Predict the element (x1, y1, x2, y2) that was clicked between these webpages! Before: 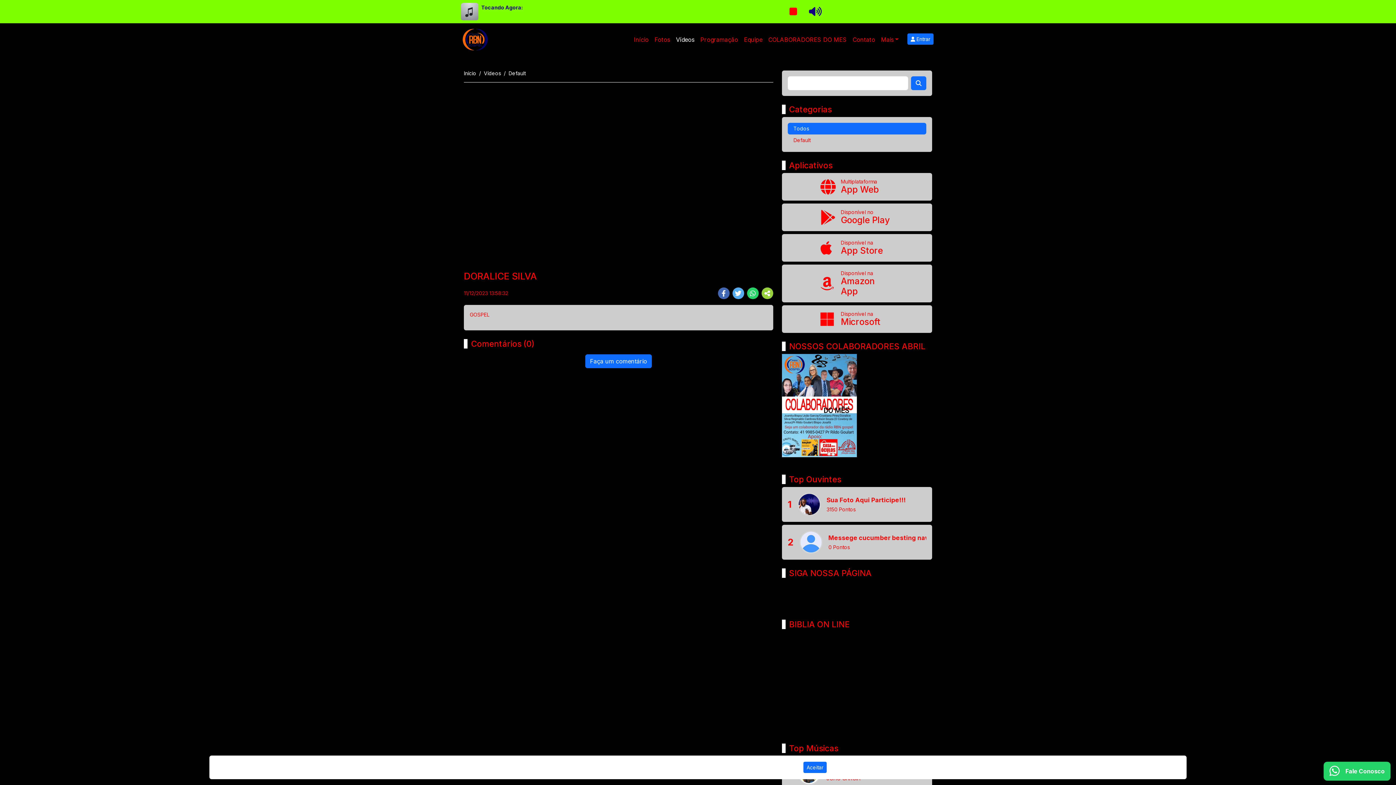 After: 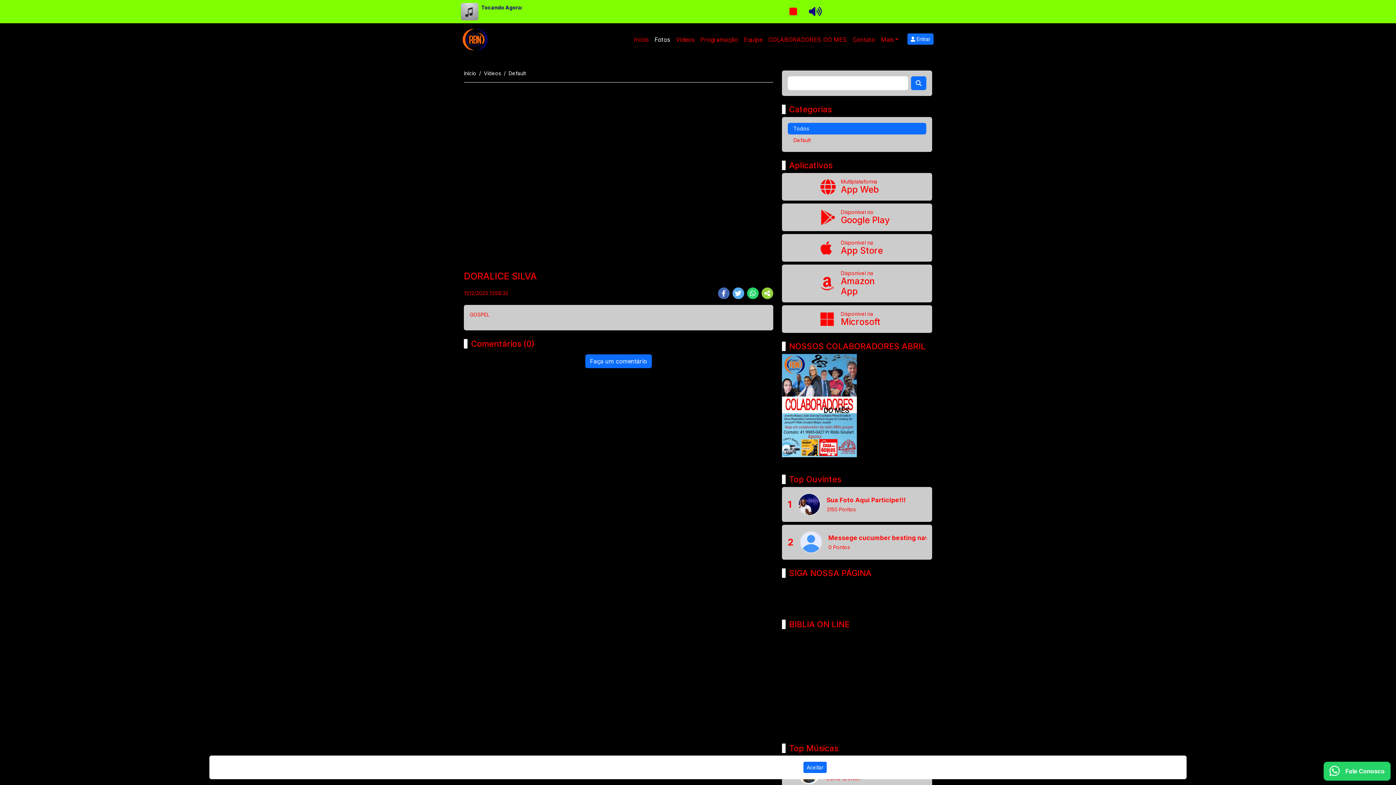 Action: bbox: (651, 33, 673, 46) label: Fotos